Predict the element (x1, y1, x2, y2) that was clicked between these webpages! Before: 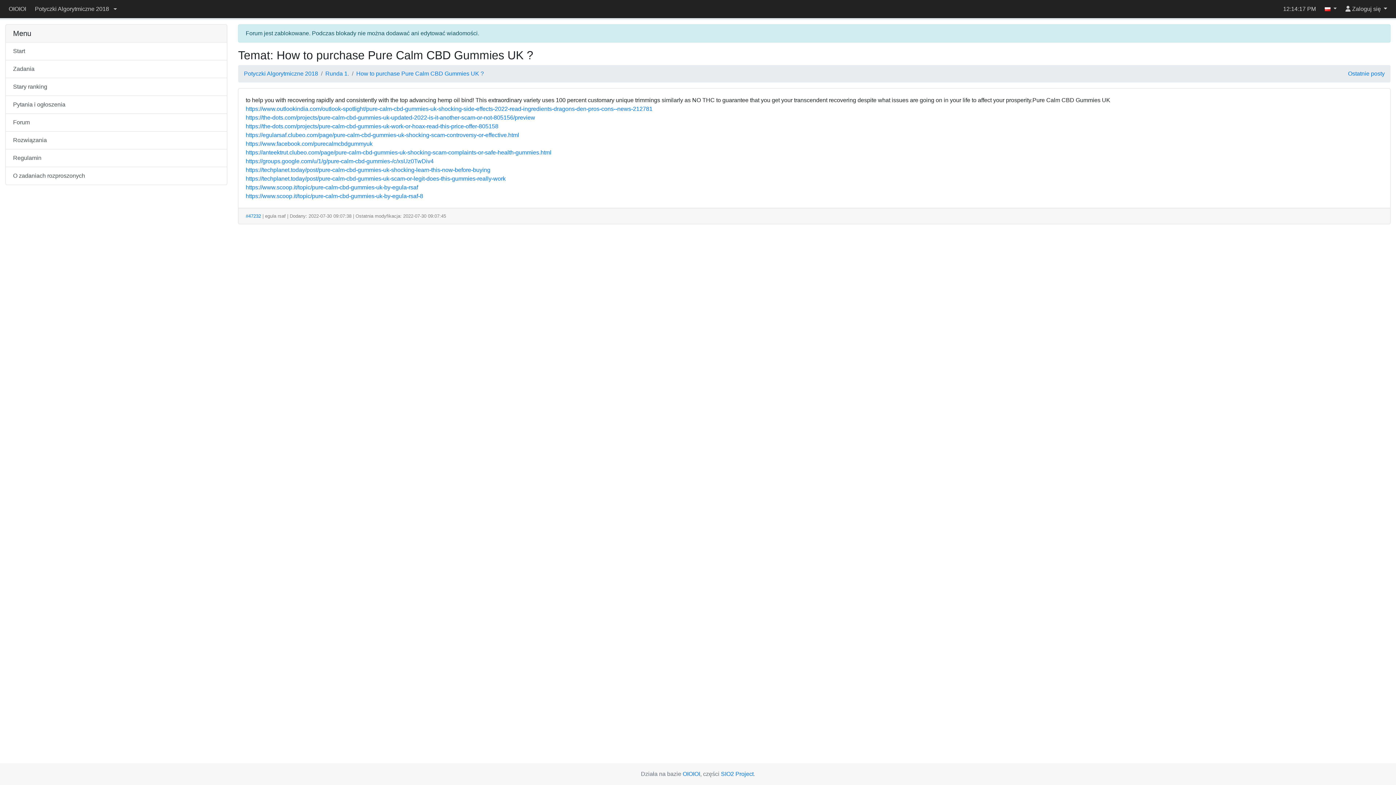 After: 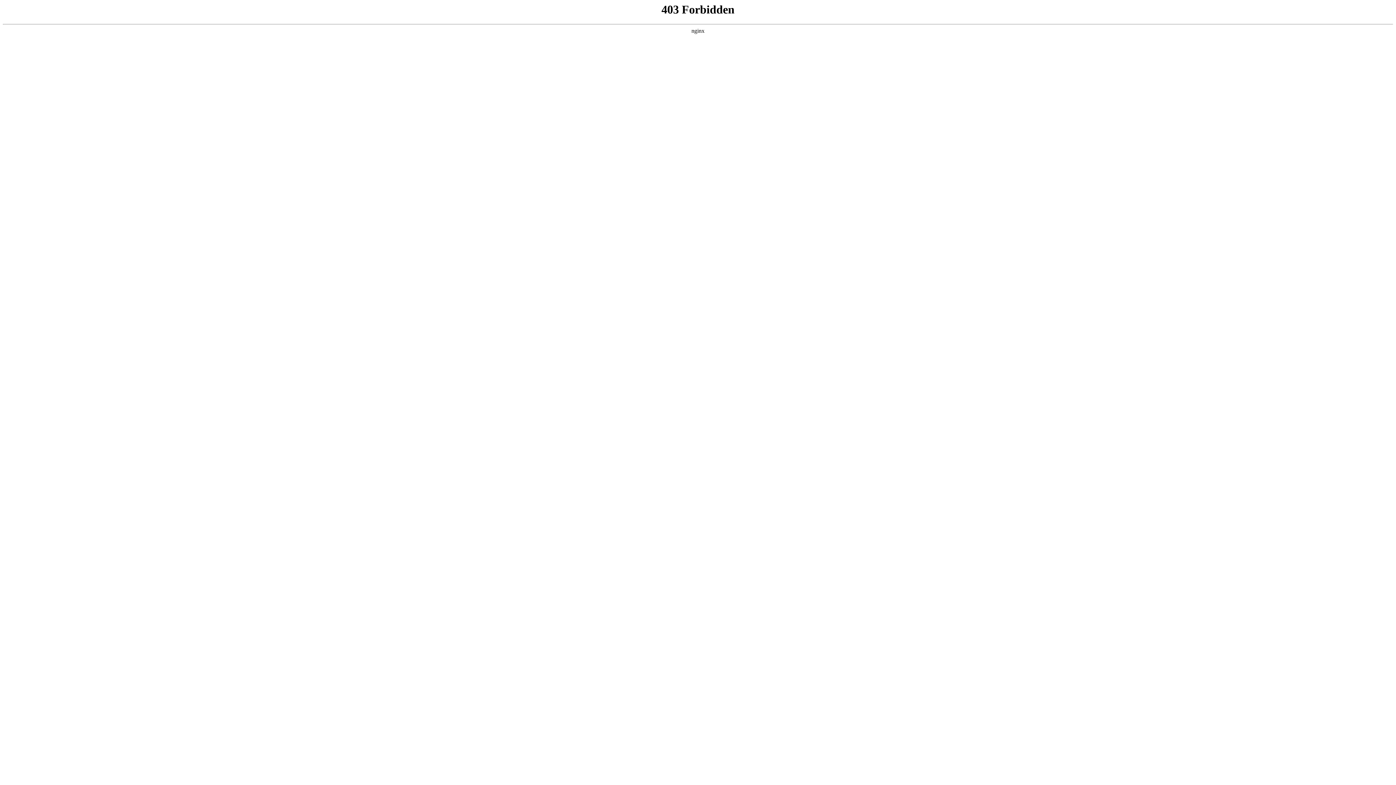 Action: label: https://anteektrut.clubeo.com/page/pure-calm-cbd-gummies-uk-shocking-scam-complaints-or-safe-health-gummies.html bbox: (245, 149, 551, 155)